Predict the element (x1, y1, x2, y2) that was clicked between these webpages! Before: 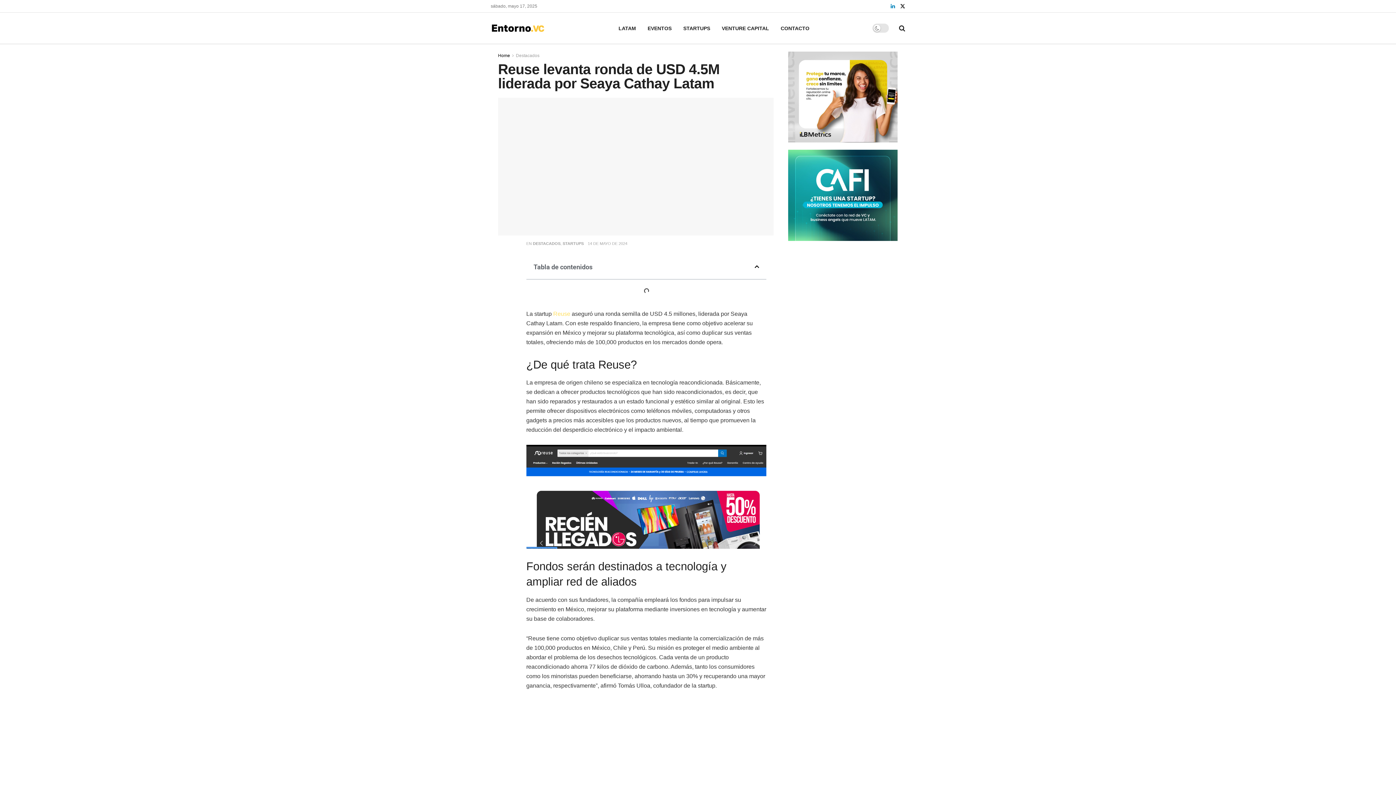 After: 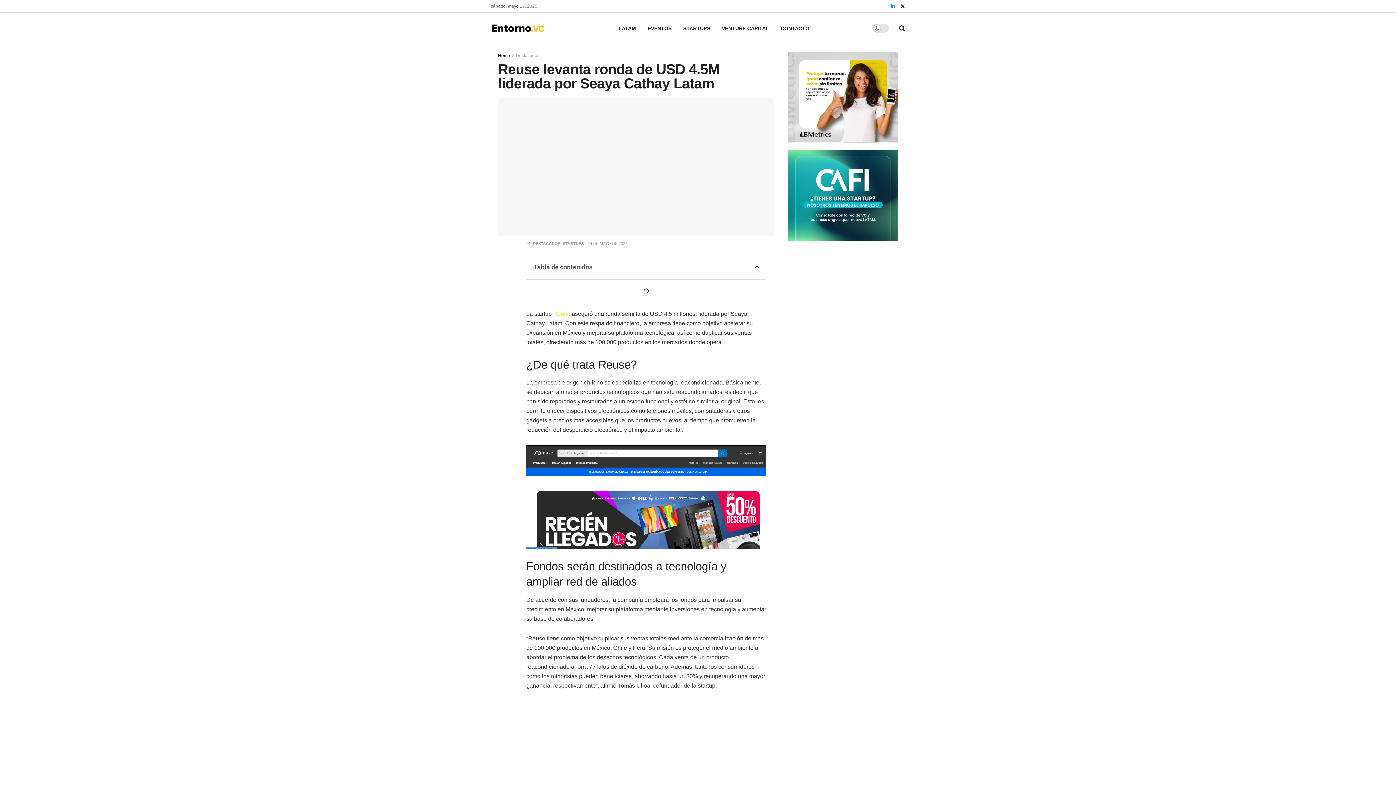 Action: label: 14 DE MAYO DE 2024 bbox: (587, 241, 627, 245)